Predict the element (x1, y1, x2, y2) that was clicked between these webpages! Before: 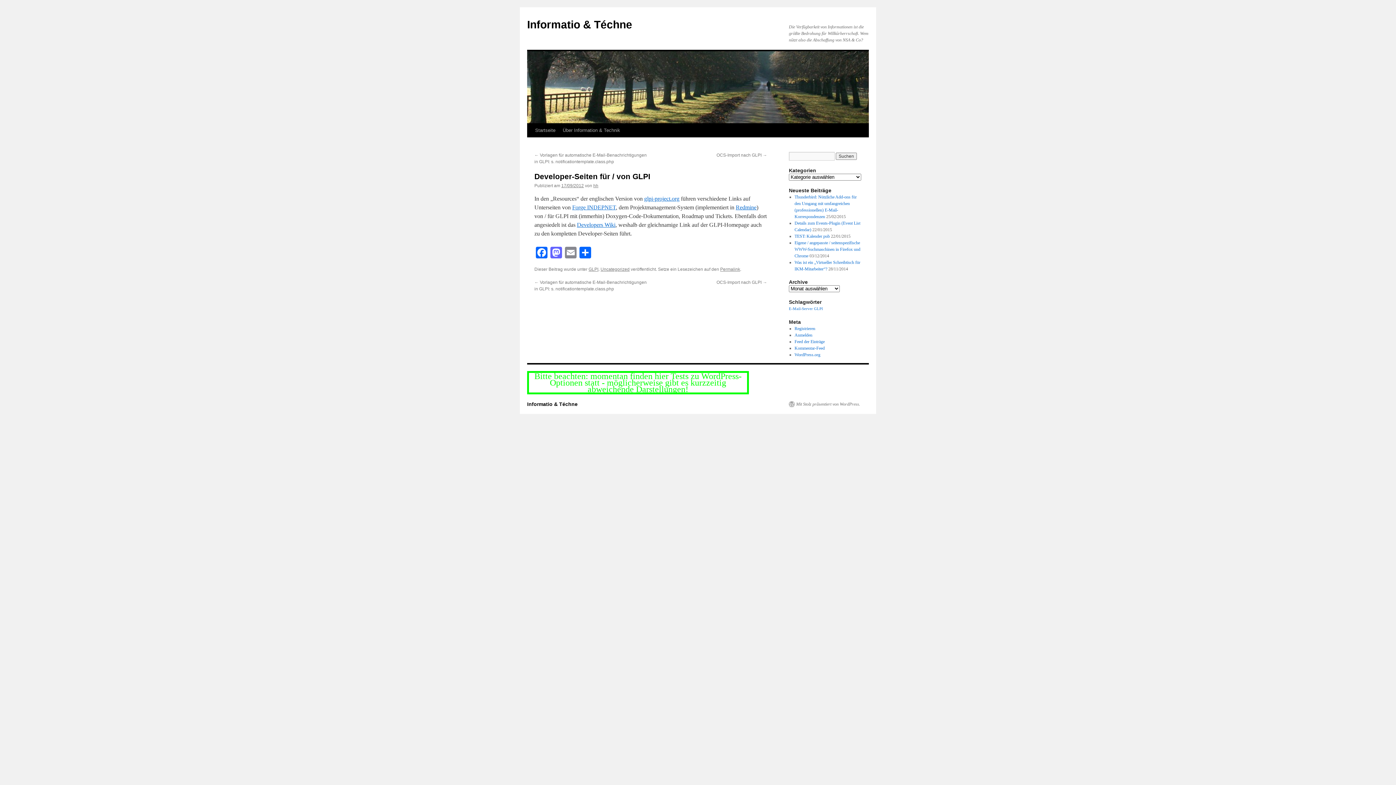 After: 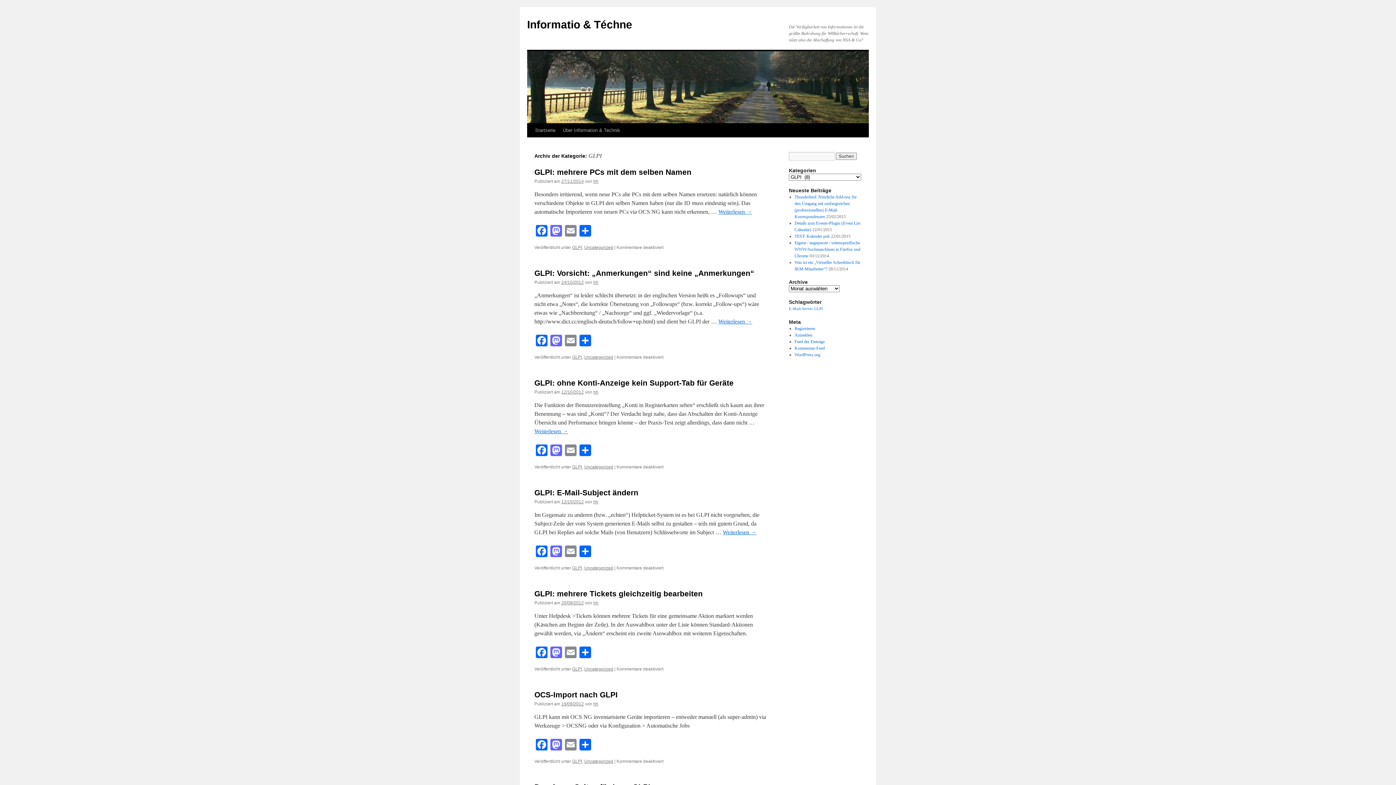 Action: label: GLPI bbox: (588, 266, 598, 272)